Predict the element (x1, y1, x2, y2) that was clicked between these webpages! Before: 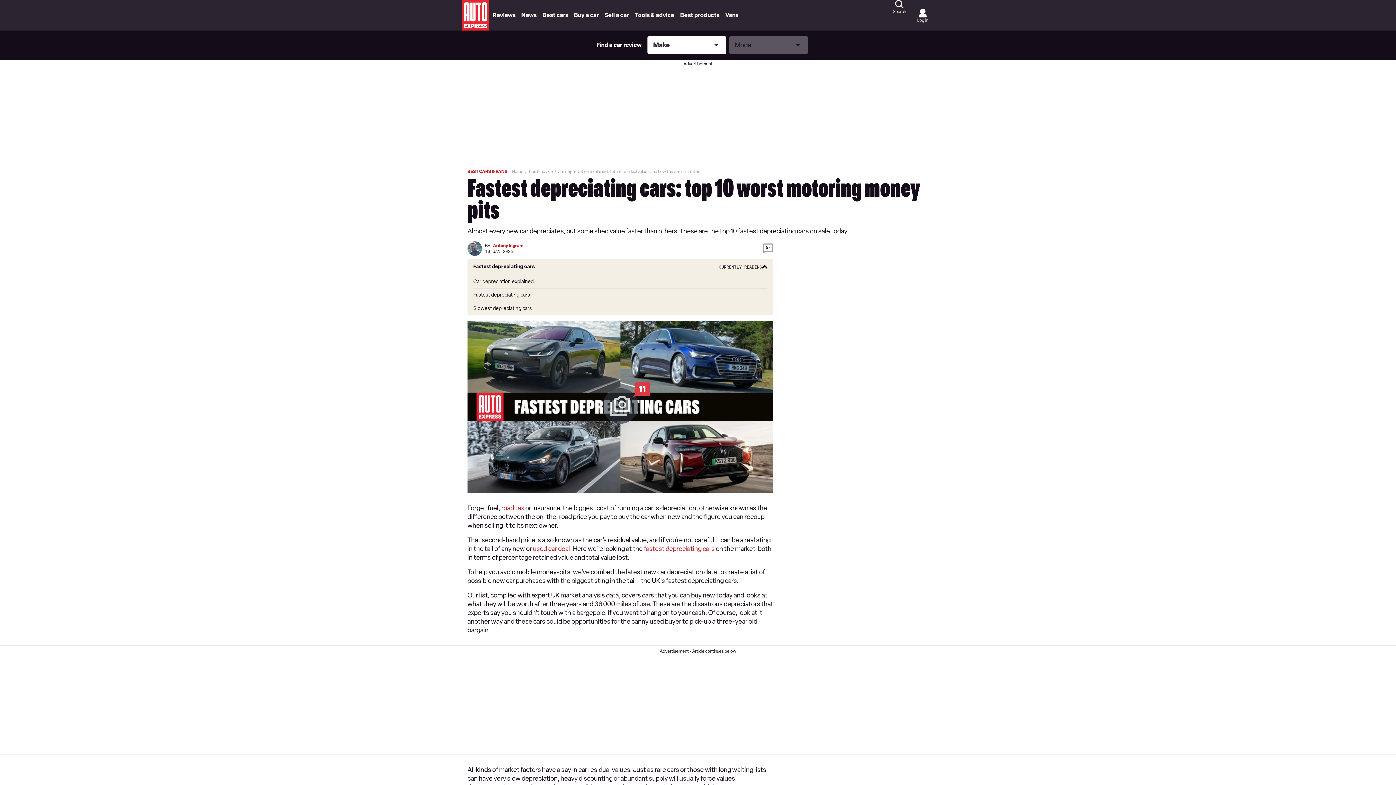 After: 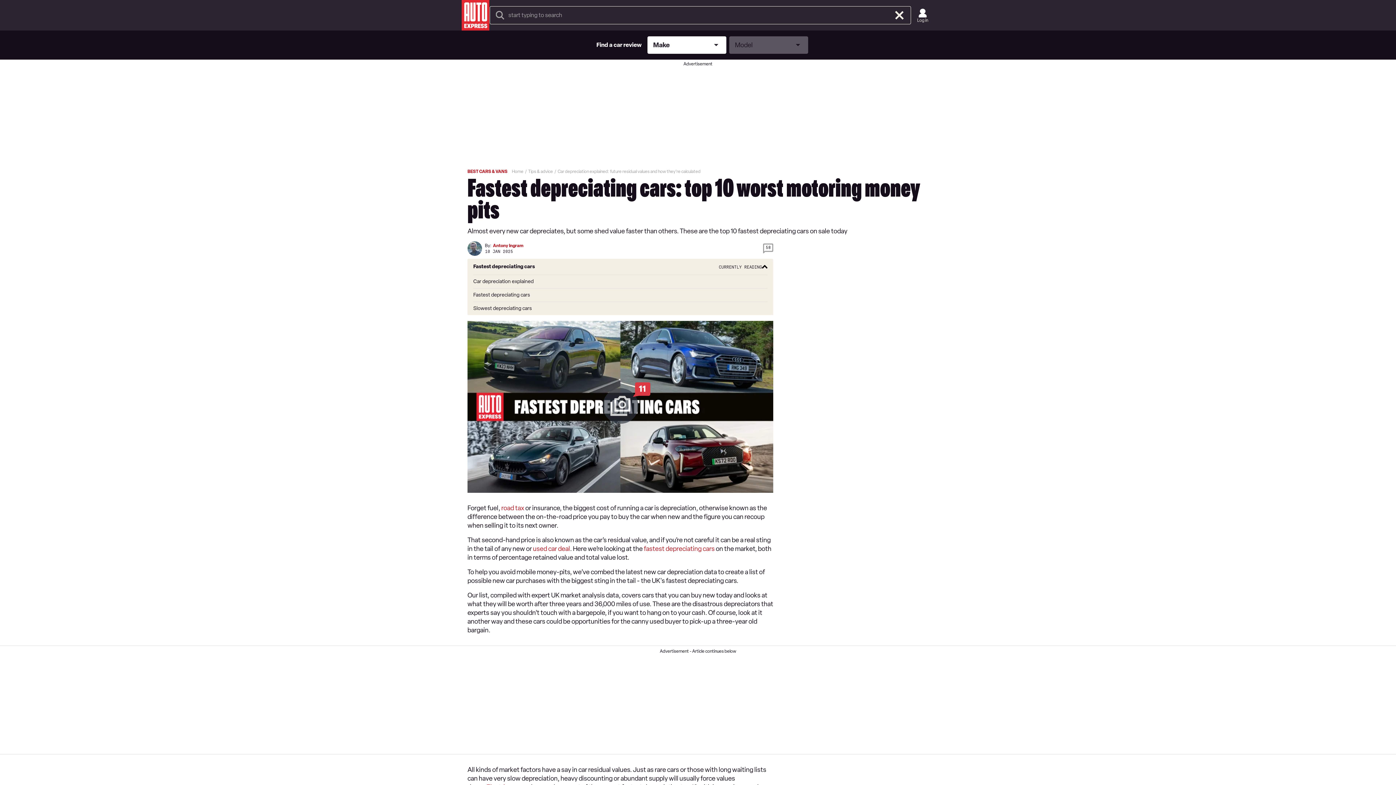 Action: label: Search bbox: (888, 0, 911, 21)